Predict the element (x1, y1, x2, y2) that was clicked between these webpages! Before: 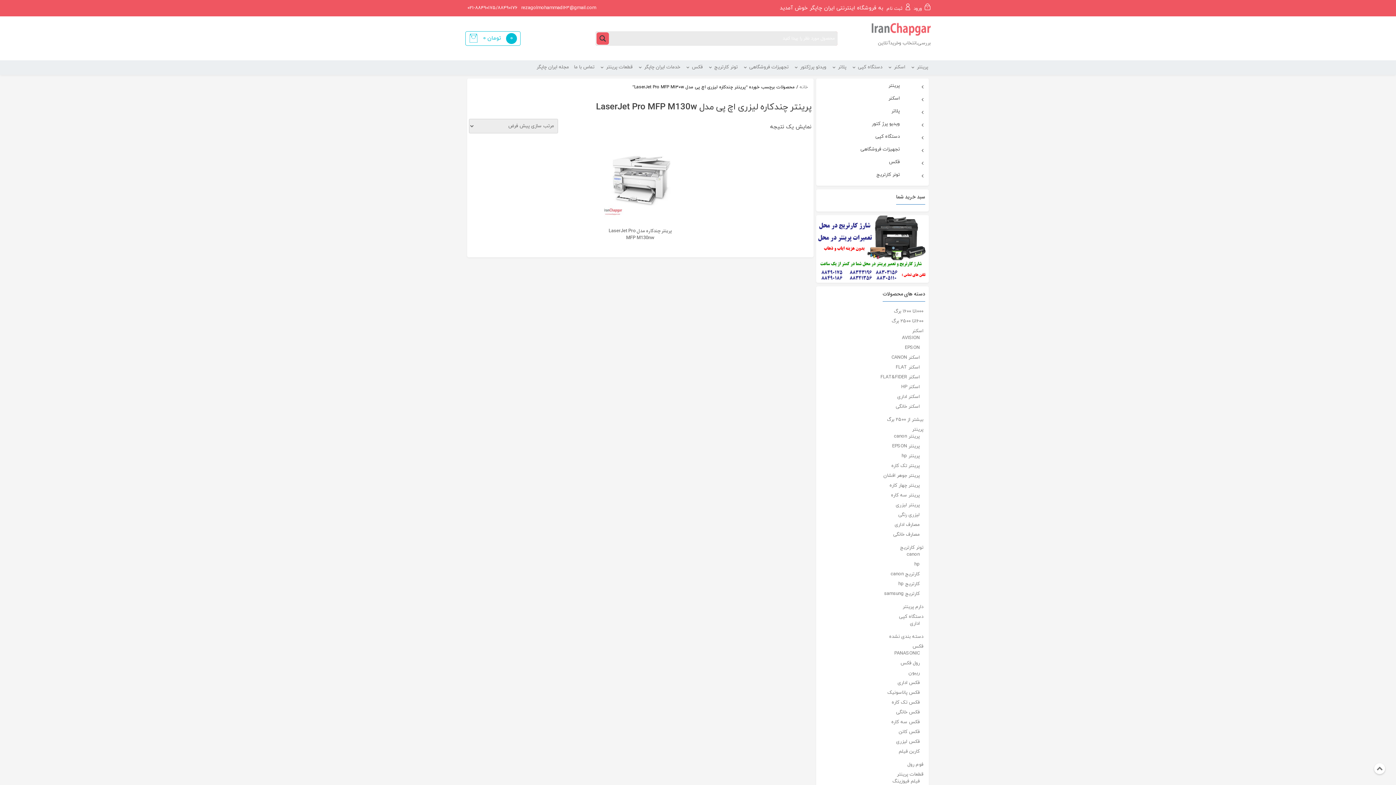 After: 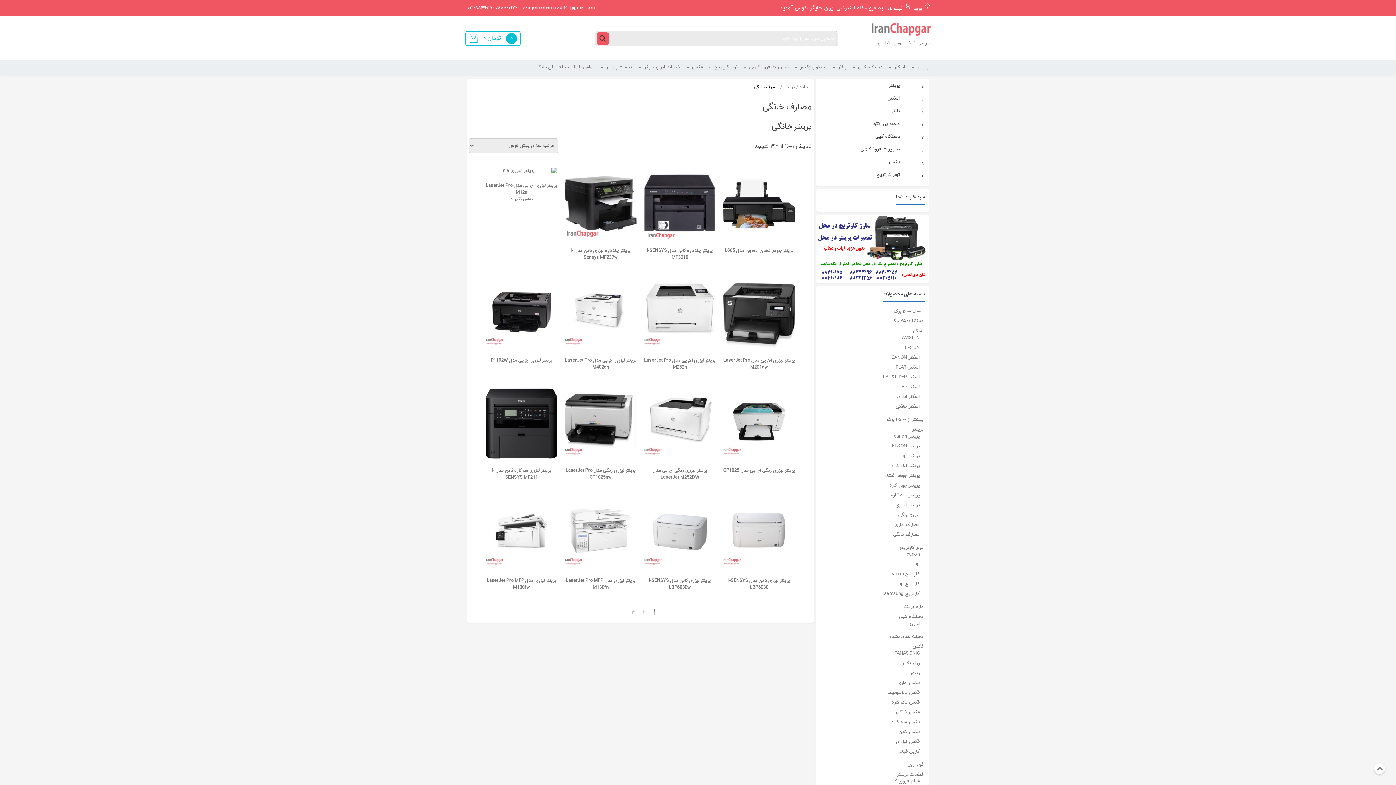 Action: label: مصارف خانگی bbox: (893, 531, 920, 538)